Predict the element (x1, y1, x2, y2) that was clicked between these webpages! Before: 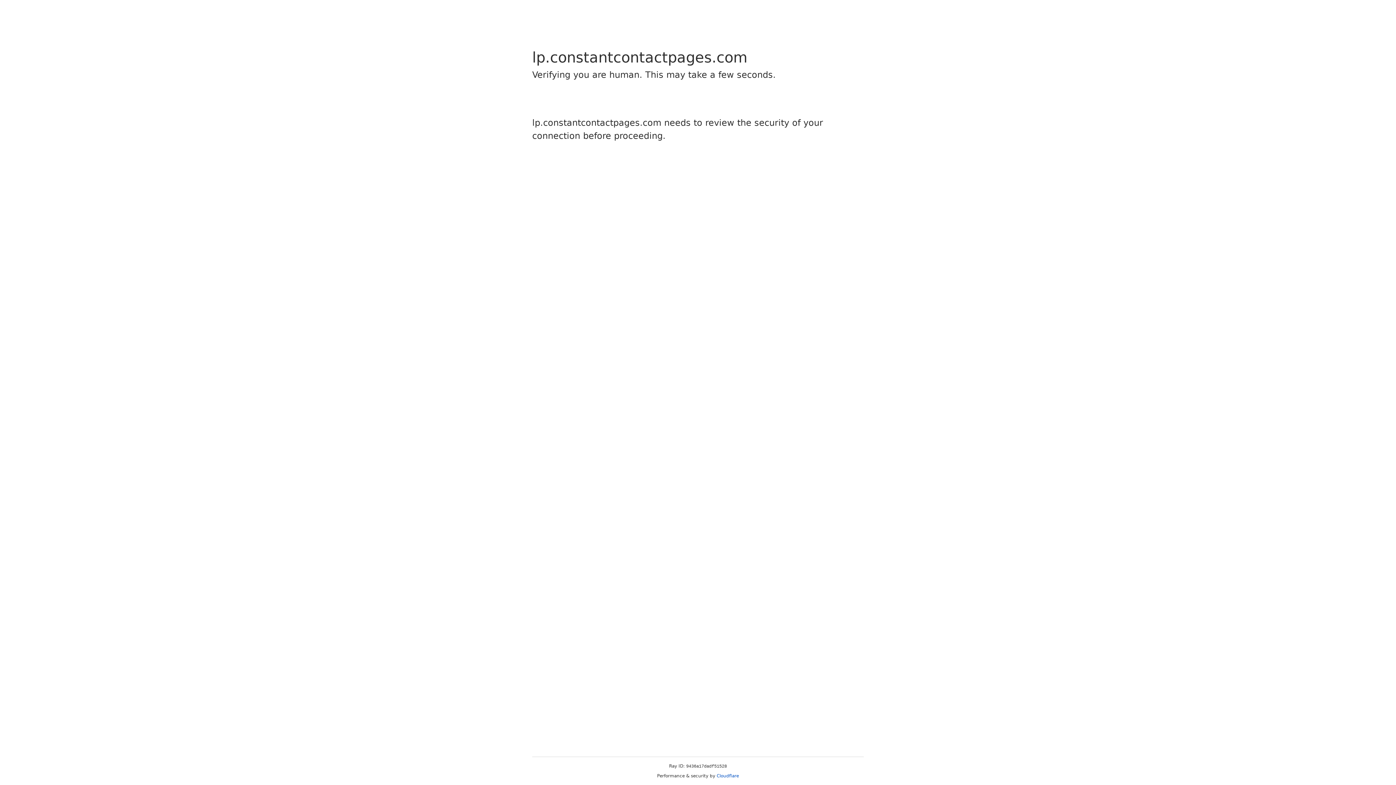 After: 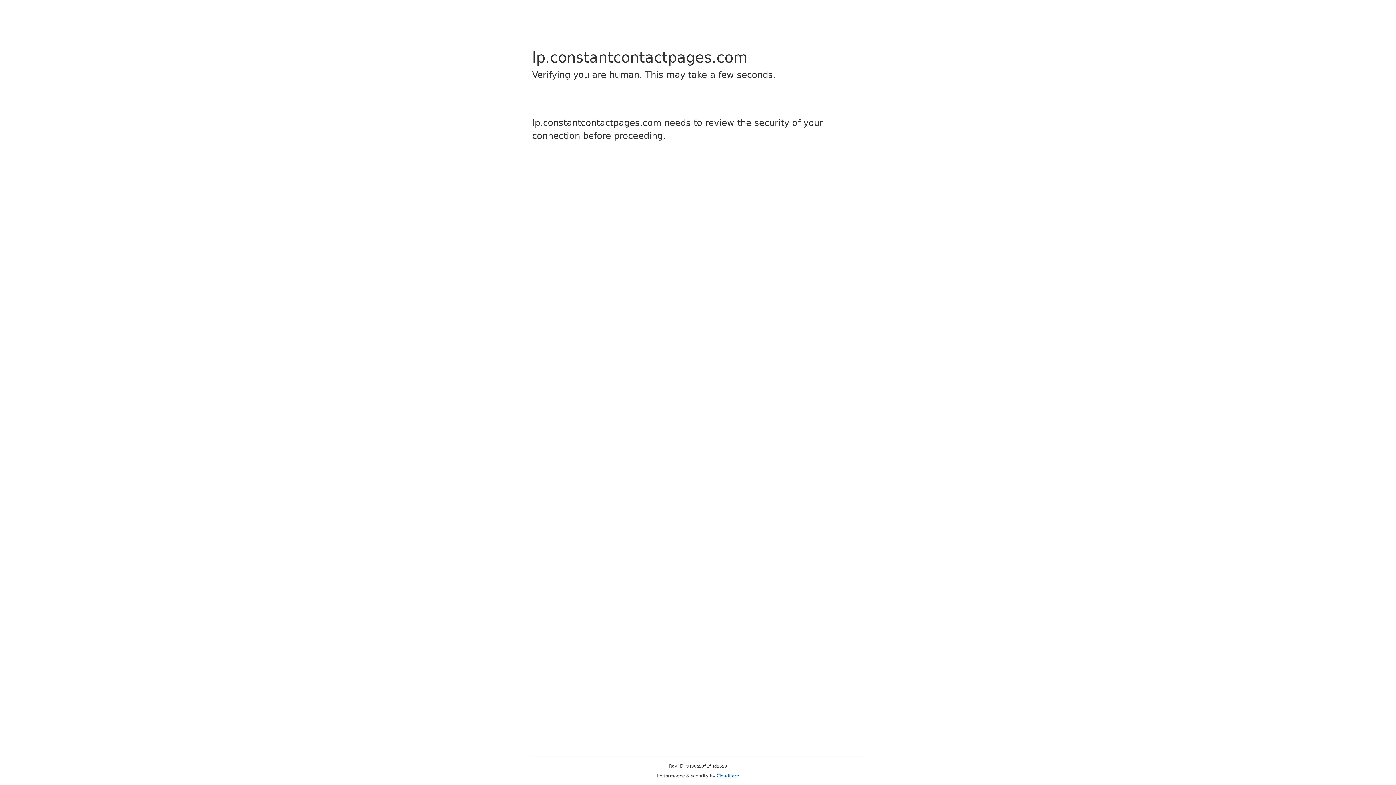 Action: bbox: (716, 773, 739, 778) label: Cloudflare